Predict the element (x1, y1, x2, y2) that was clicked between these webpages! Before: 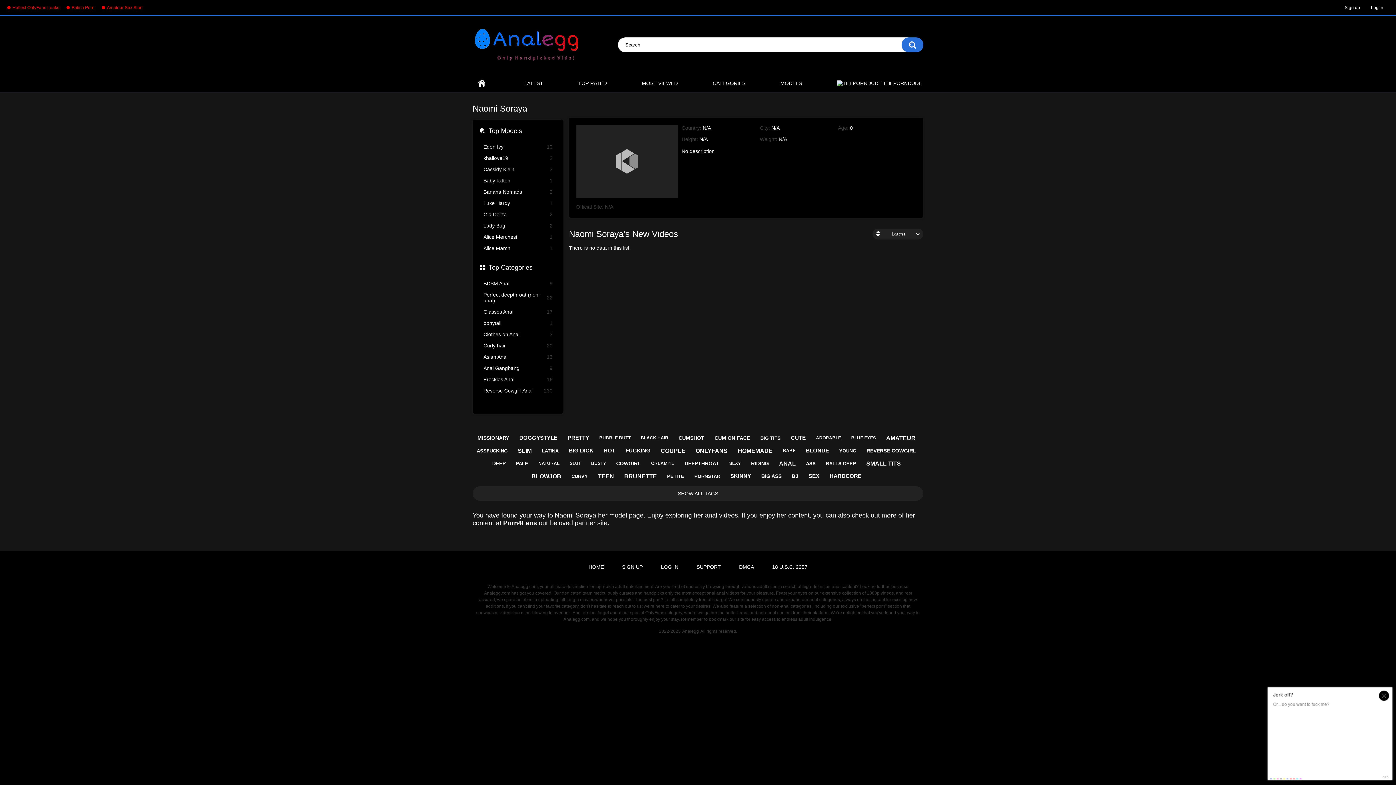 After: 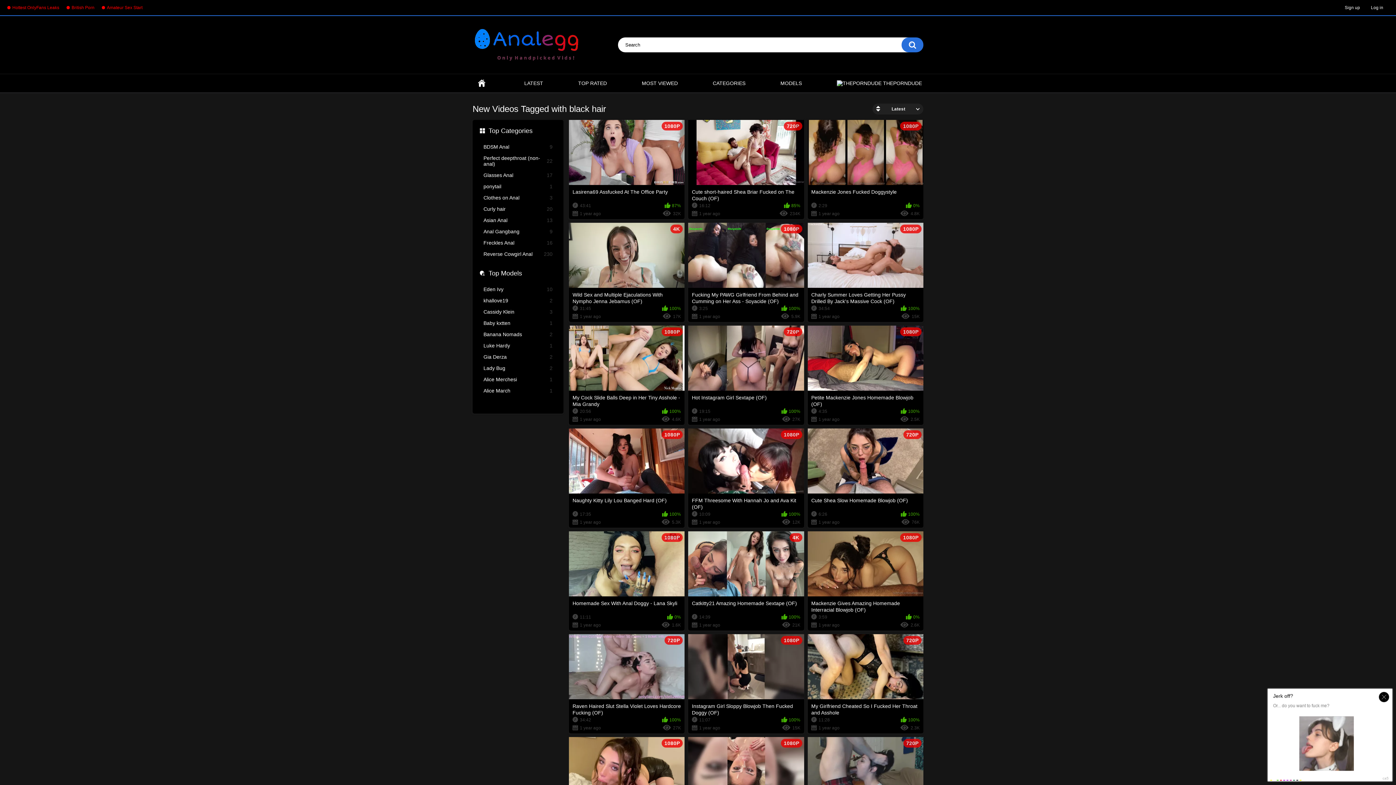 Action: label: BLACK HAIR bbox: (637, 432, 672, 443)